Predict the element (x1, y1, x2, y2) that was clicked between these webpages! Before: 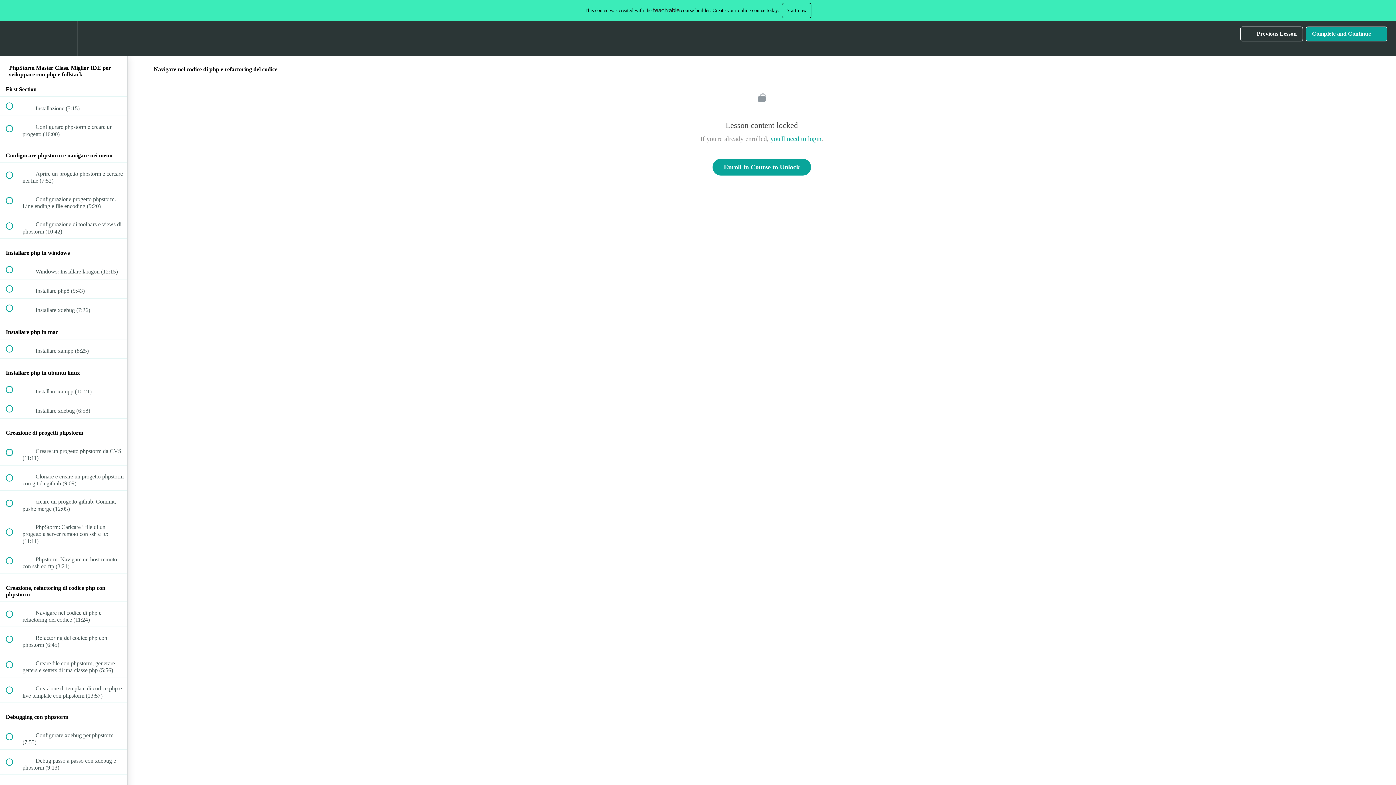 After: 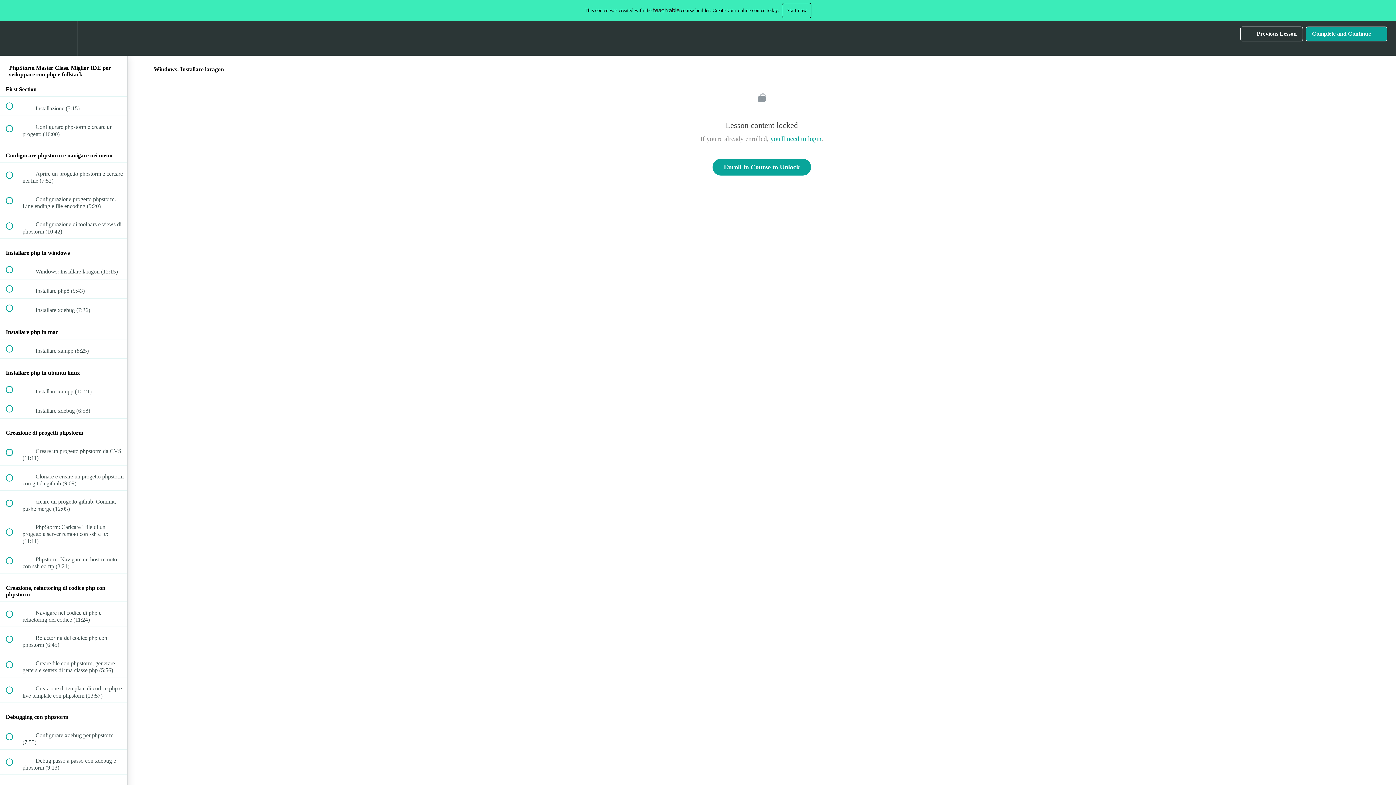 Action: bbox: (0, 260, 127, 279) label:  
 Windows: Installare laragon (12:15)